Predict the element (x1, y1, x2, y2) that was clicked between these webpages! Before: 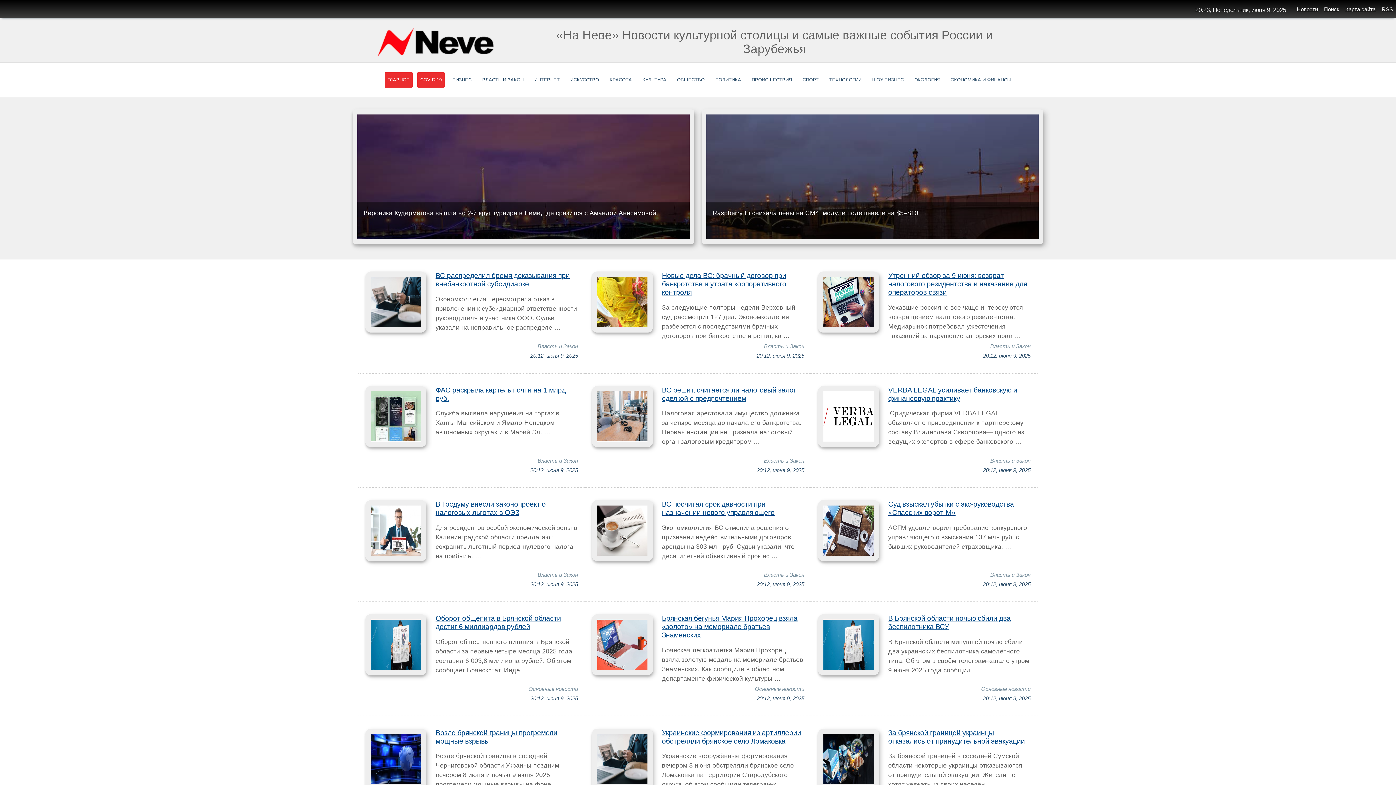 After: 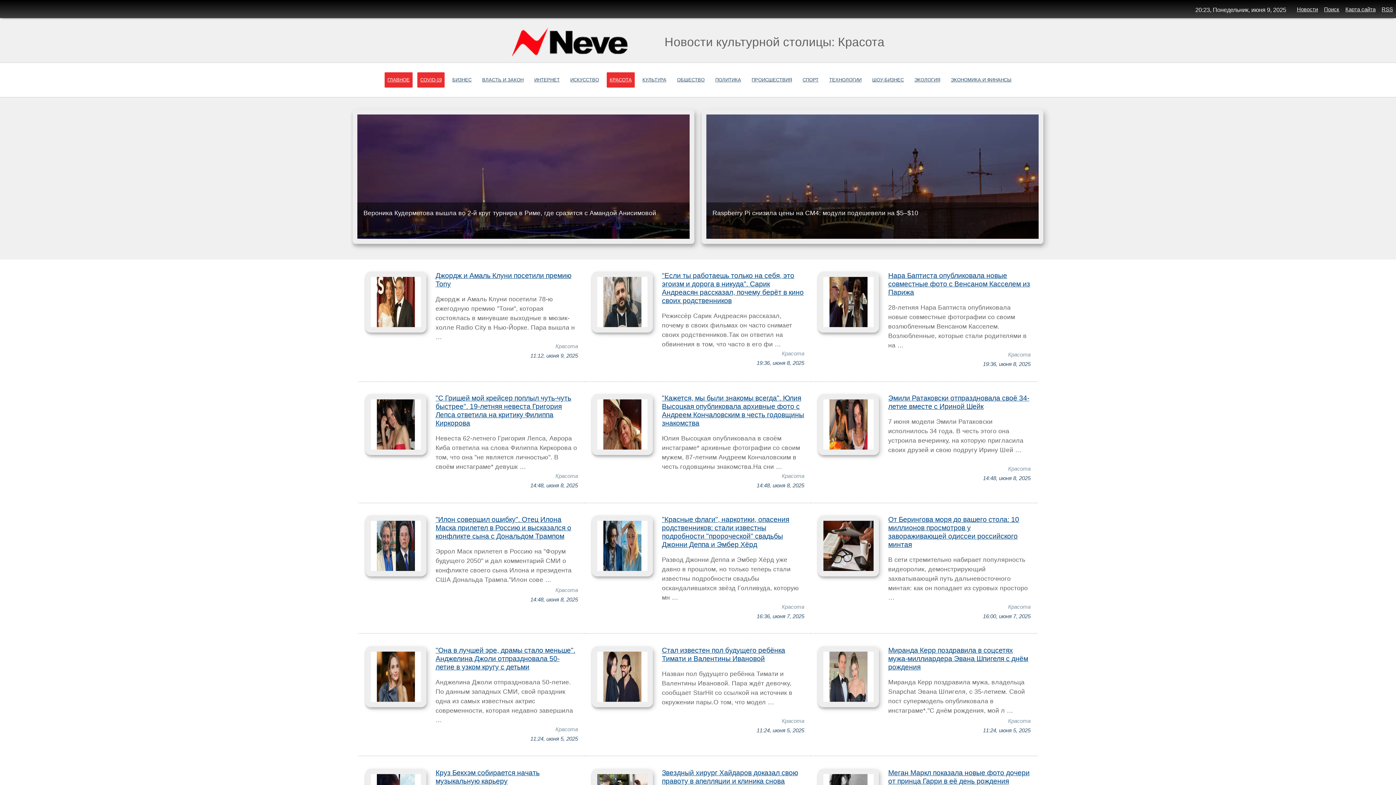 Action: bbox: (606, 72, 635, 87) label: КРАСОТА